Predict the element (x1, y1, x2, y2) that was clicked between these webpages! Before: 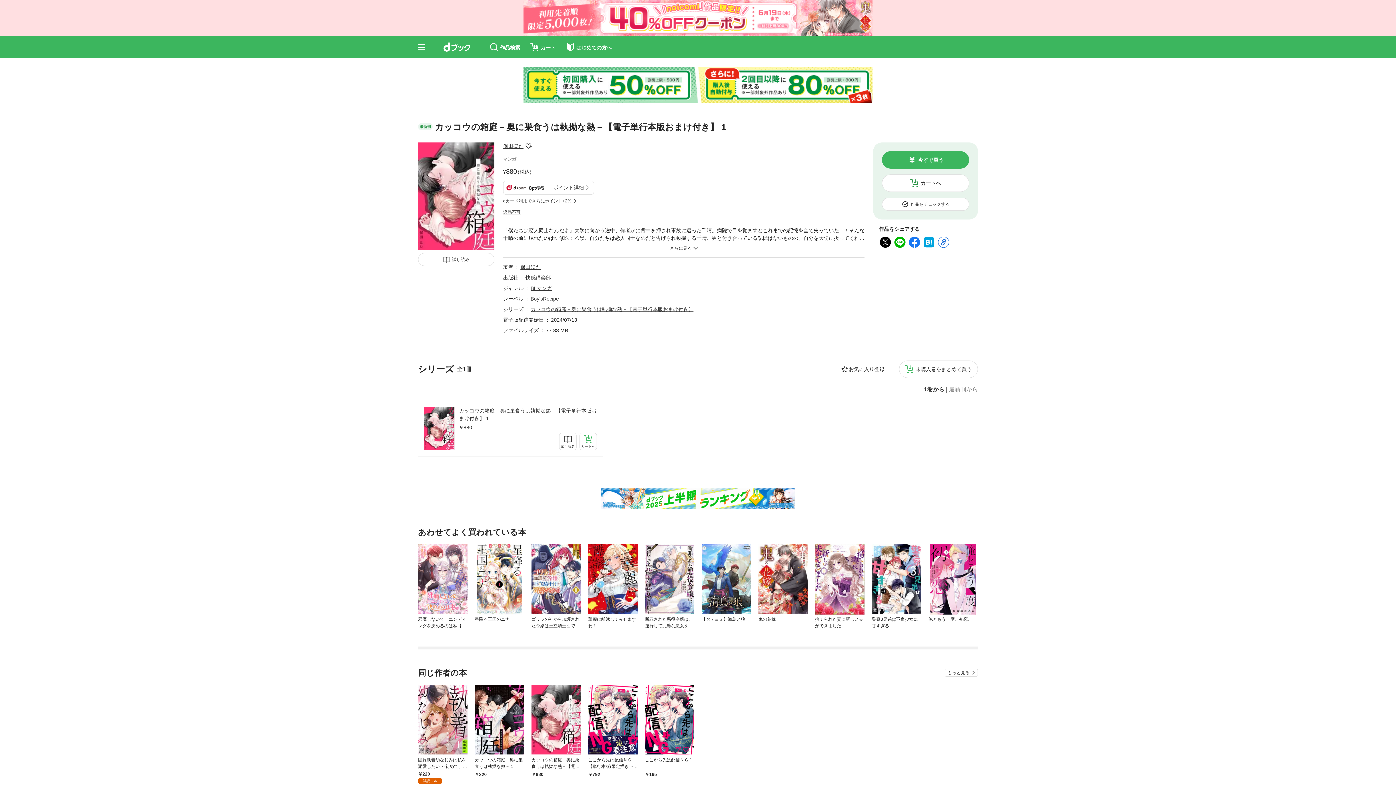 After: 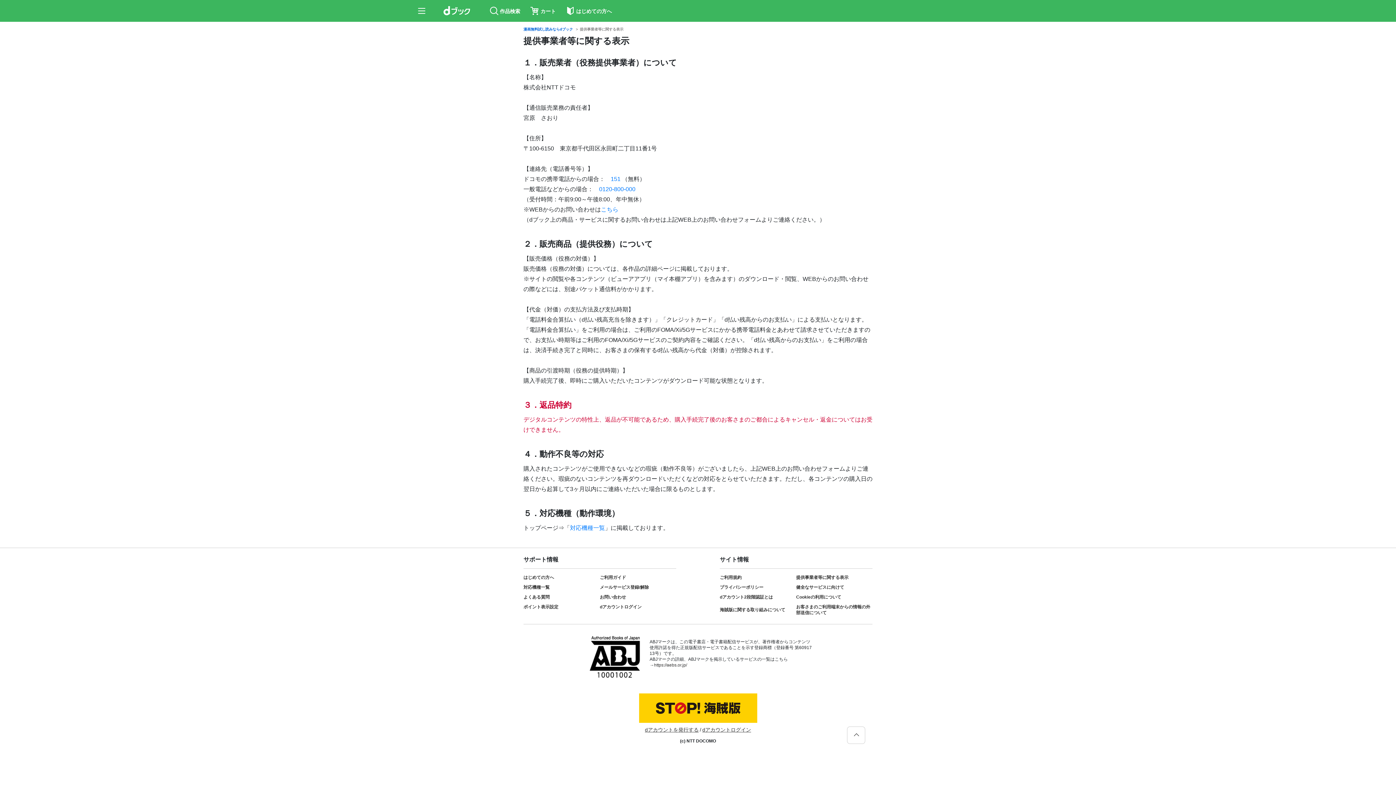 Action: label: 返品不可 bbox: (503, 209, 520, 214)